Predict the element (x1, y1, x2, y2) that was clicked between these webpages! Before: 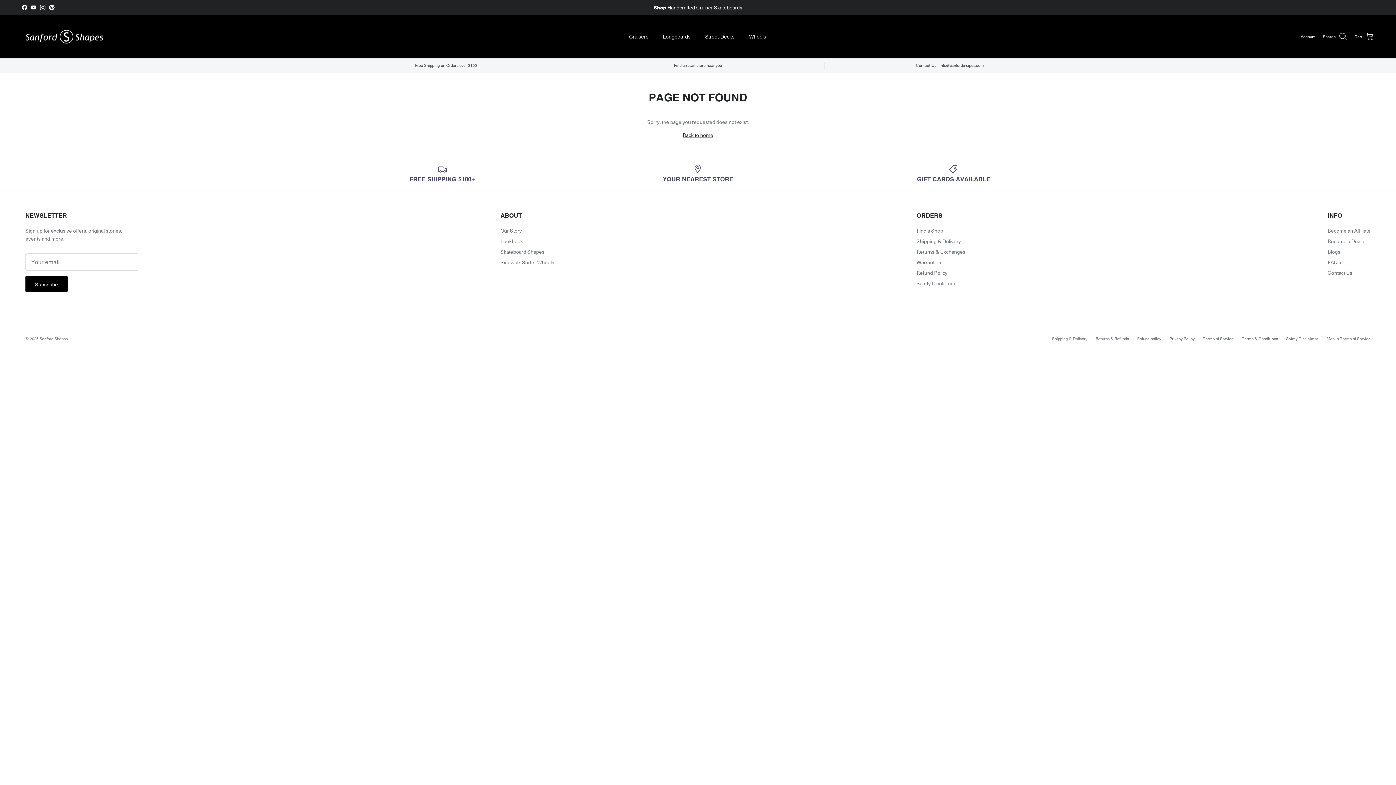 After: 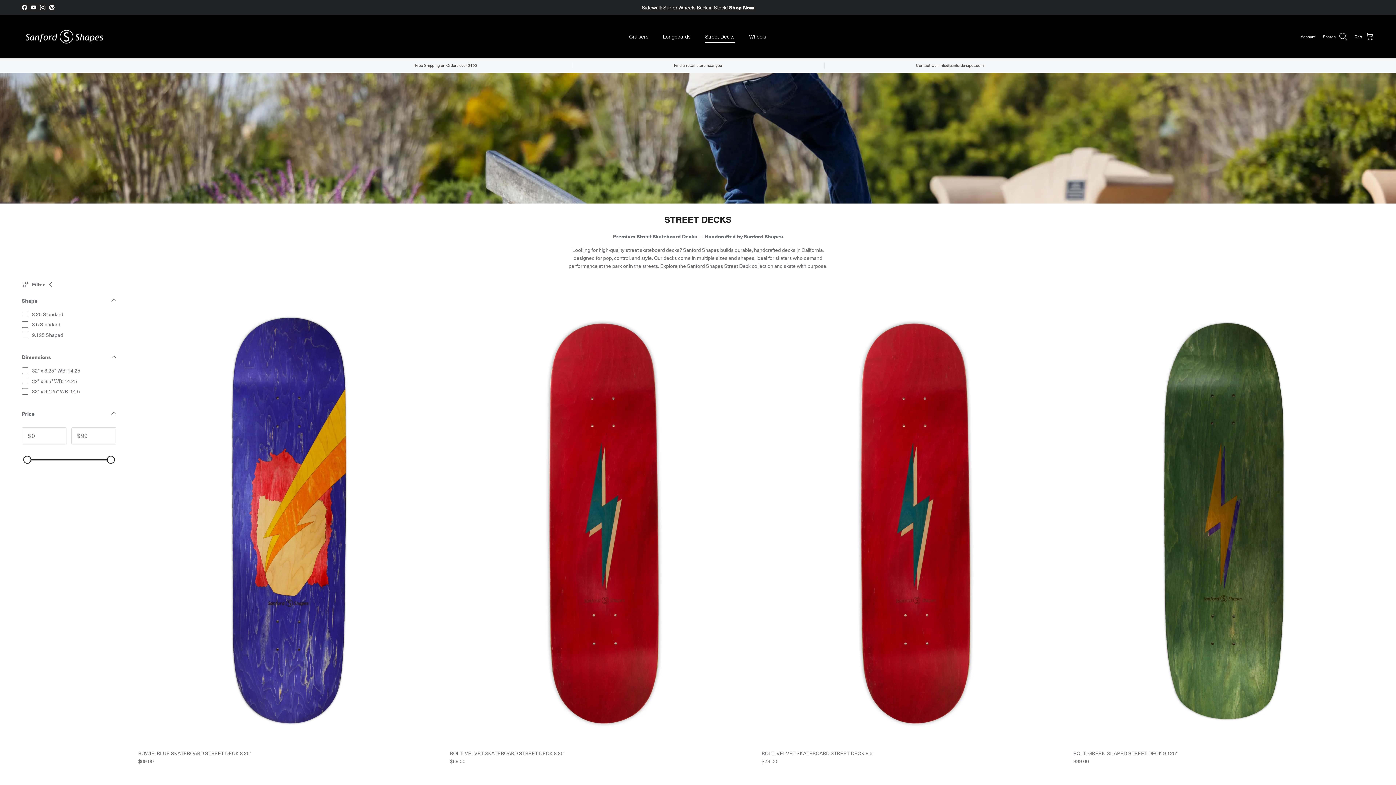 Action: bbox: (698, 24, 741, 48) label: Street Decks